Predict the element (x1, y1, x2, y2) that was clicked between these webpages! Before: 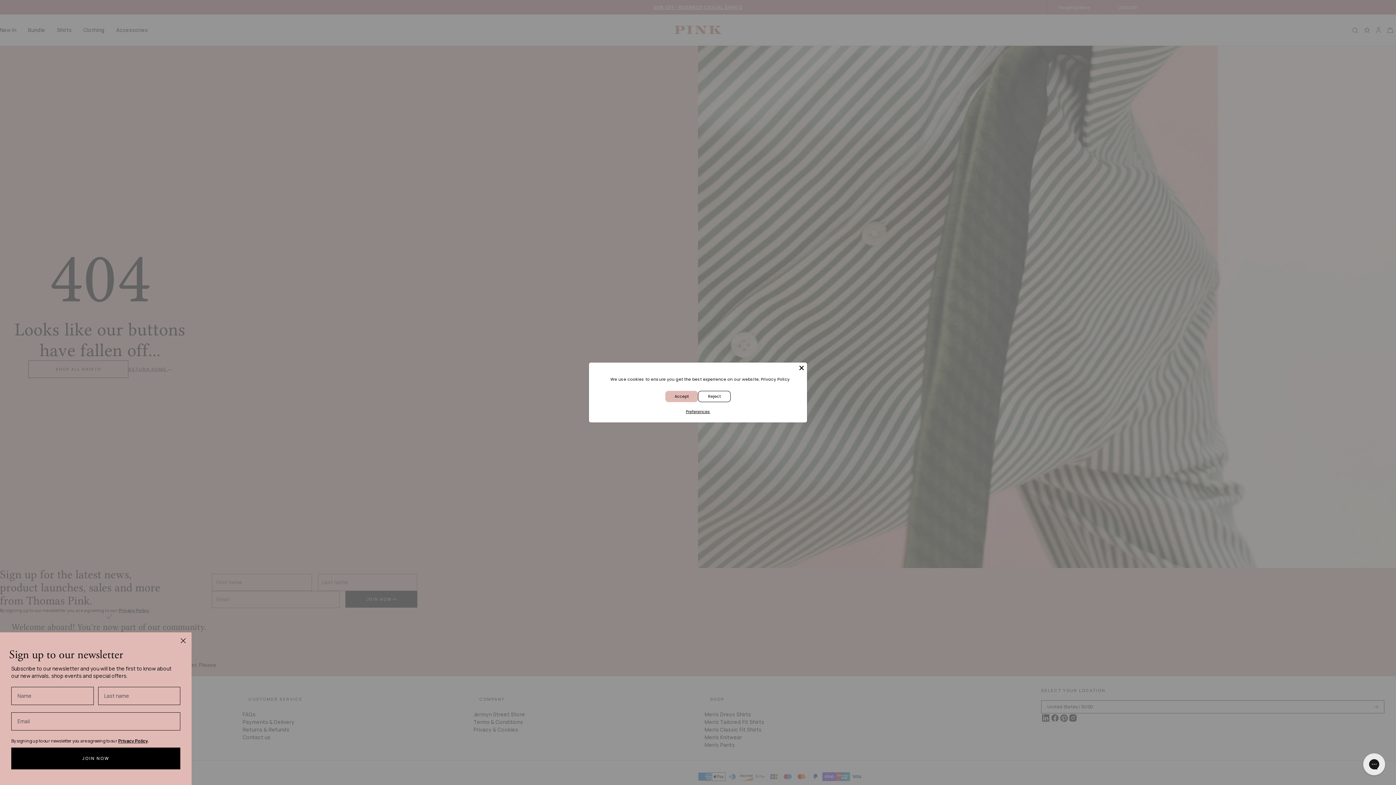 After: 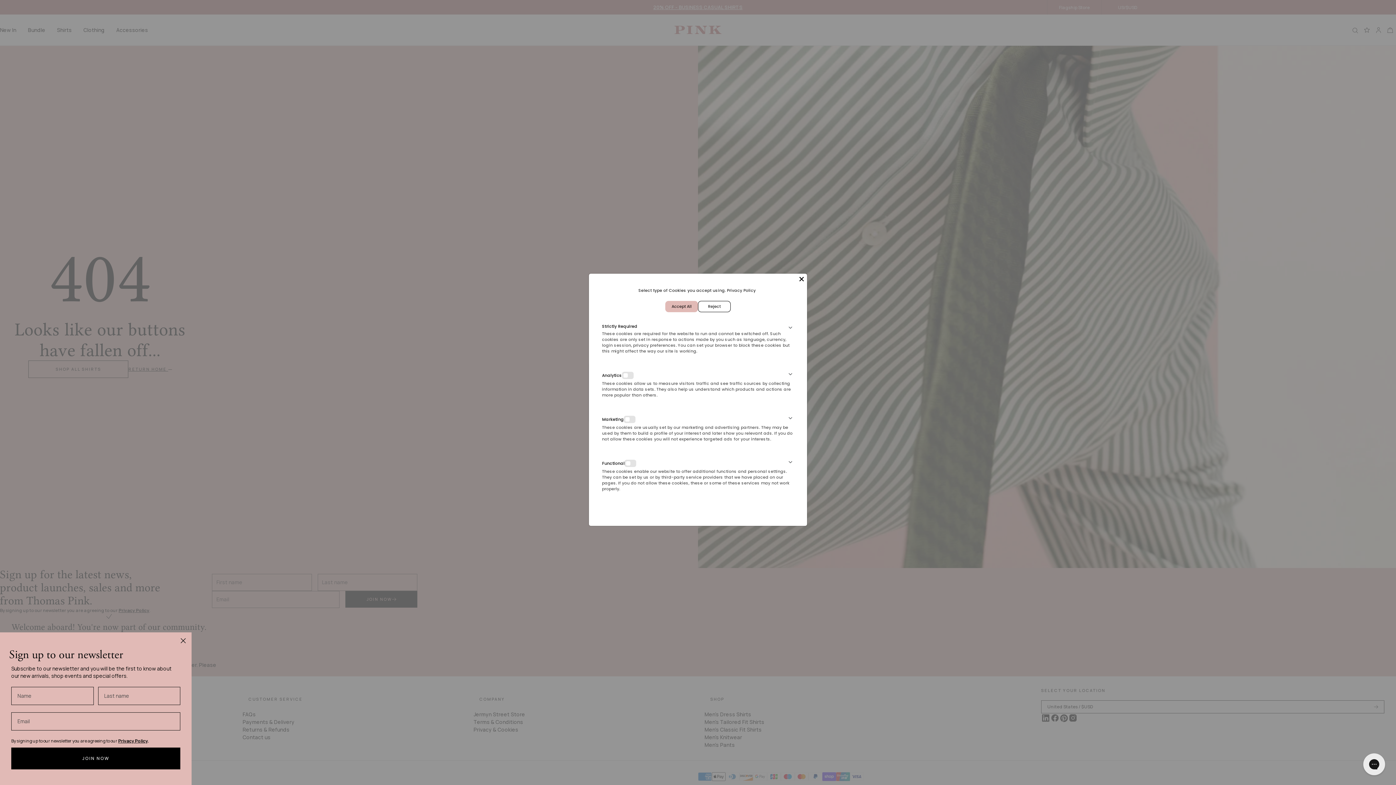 Action: bbox: (686, 407, 710, 415) label: Preferences